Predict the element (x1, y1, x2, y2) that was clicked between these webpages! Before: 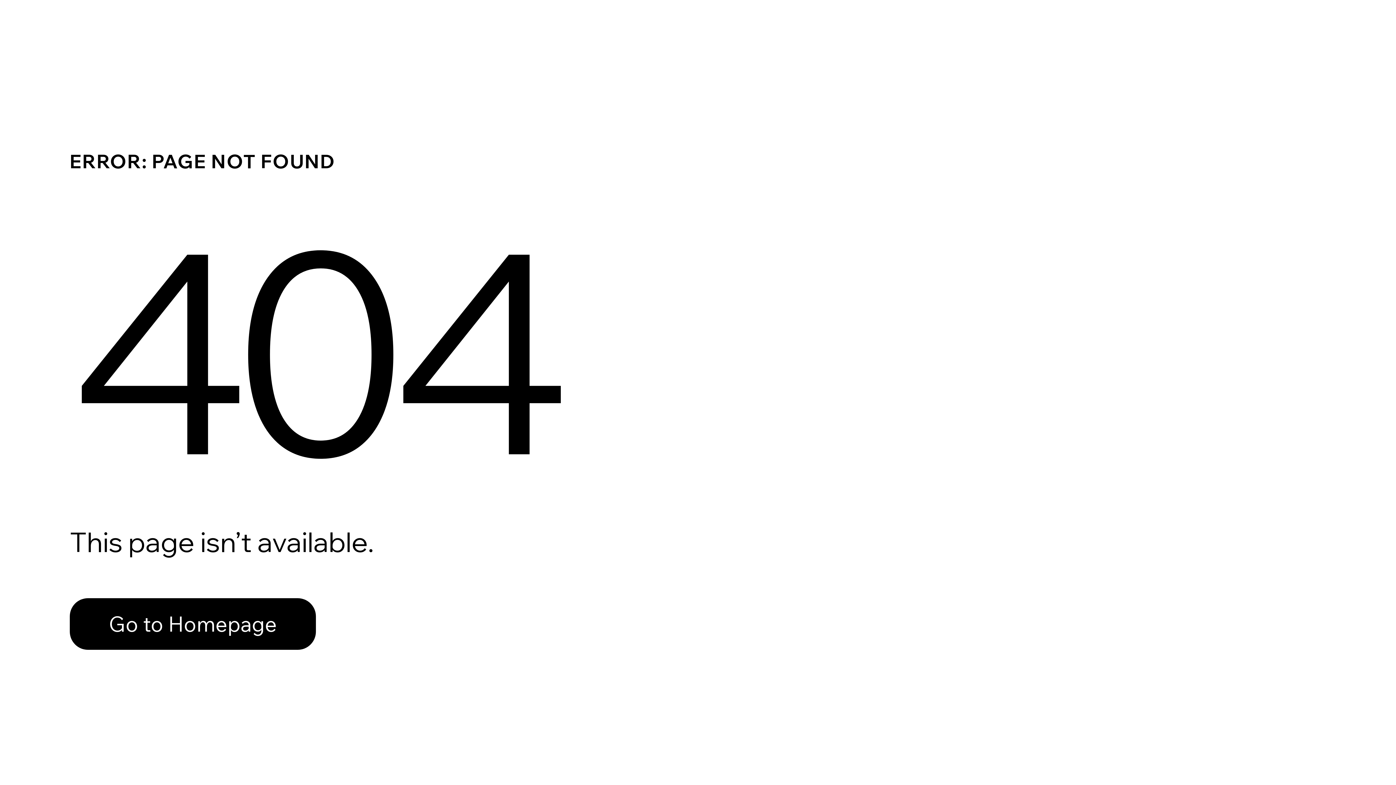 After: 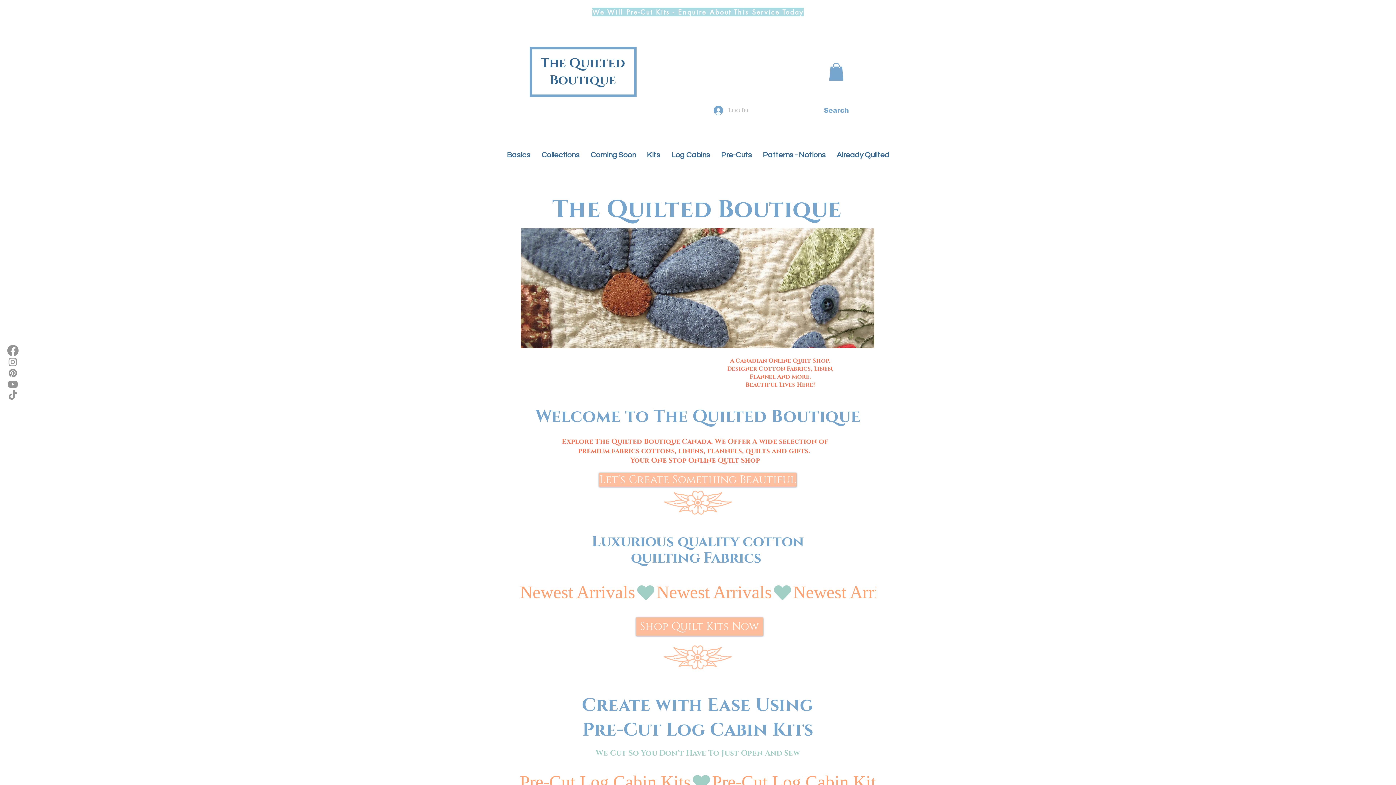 Action: bbox: (69, 582, 768, 659) label: Go to Homepage